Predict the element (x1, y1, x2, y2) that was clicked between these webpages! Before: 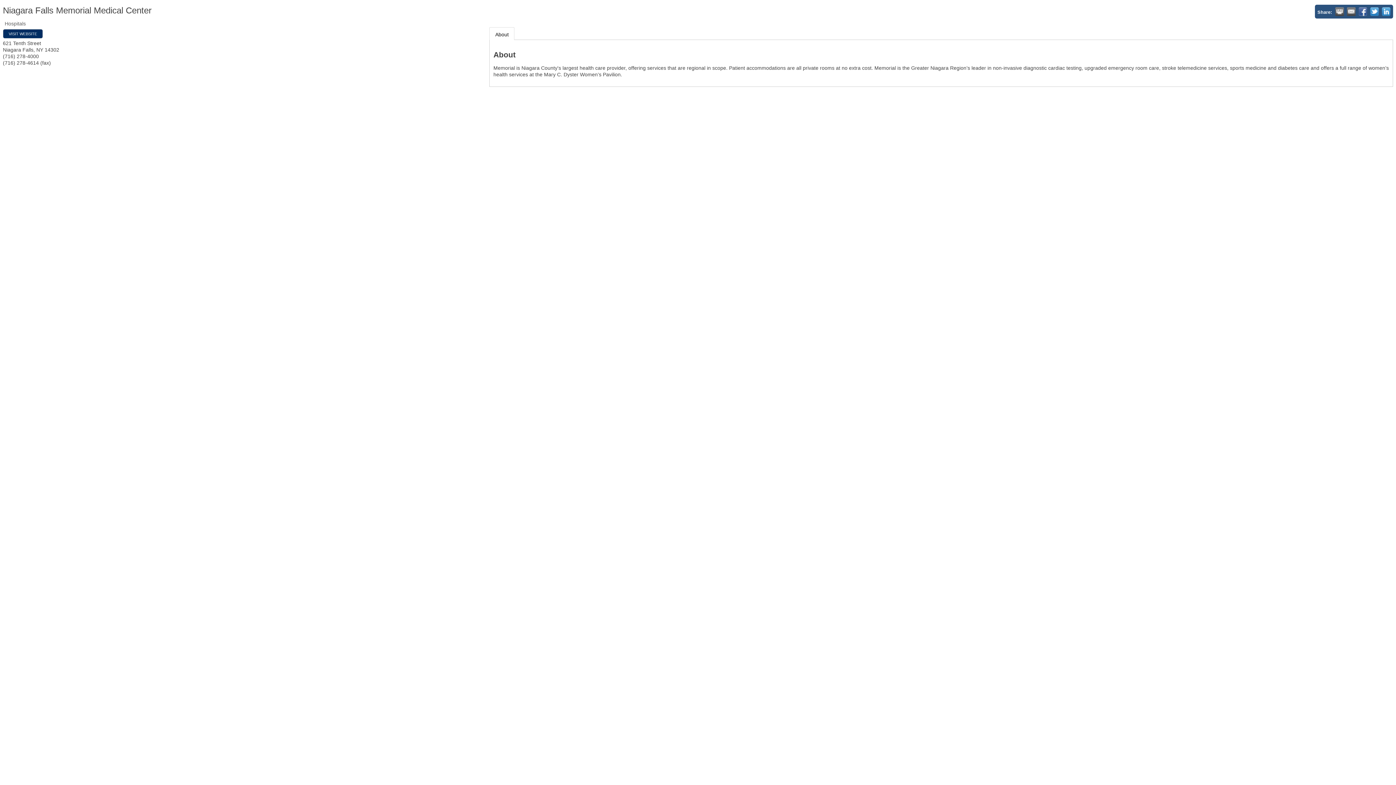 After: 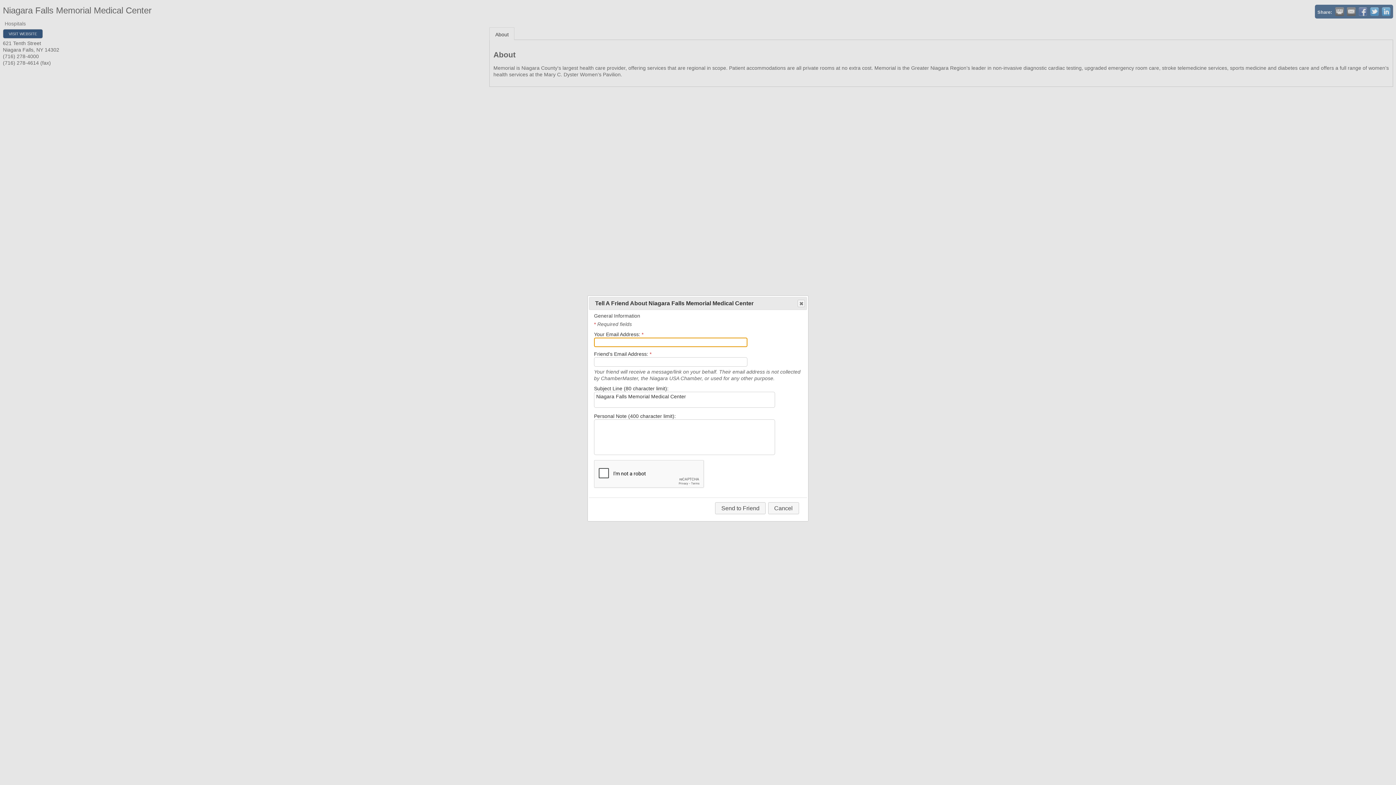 Action: bbox: (1347, 7, 1356, 16) label:  